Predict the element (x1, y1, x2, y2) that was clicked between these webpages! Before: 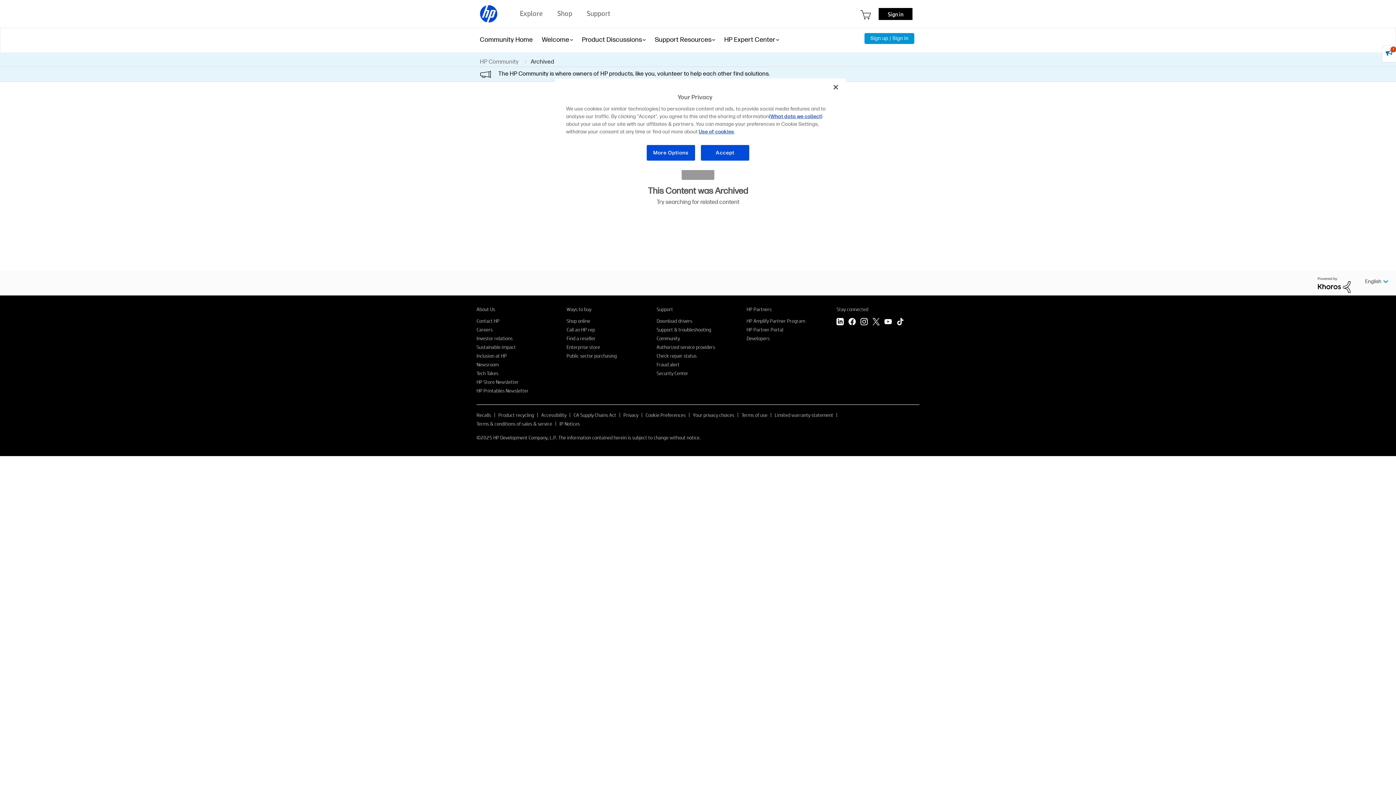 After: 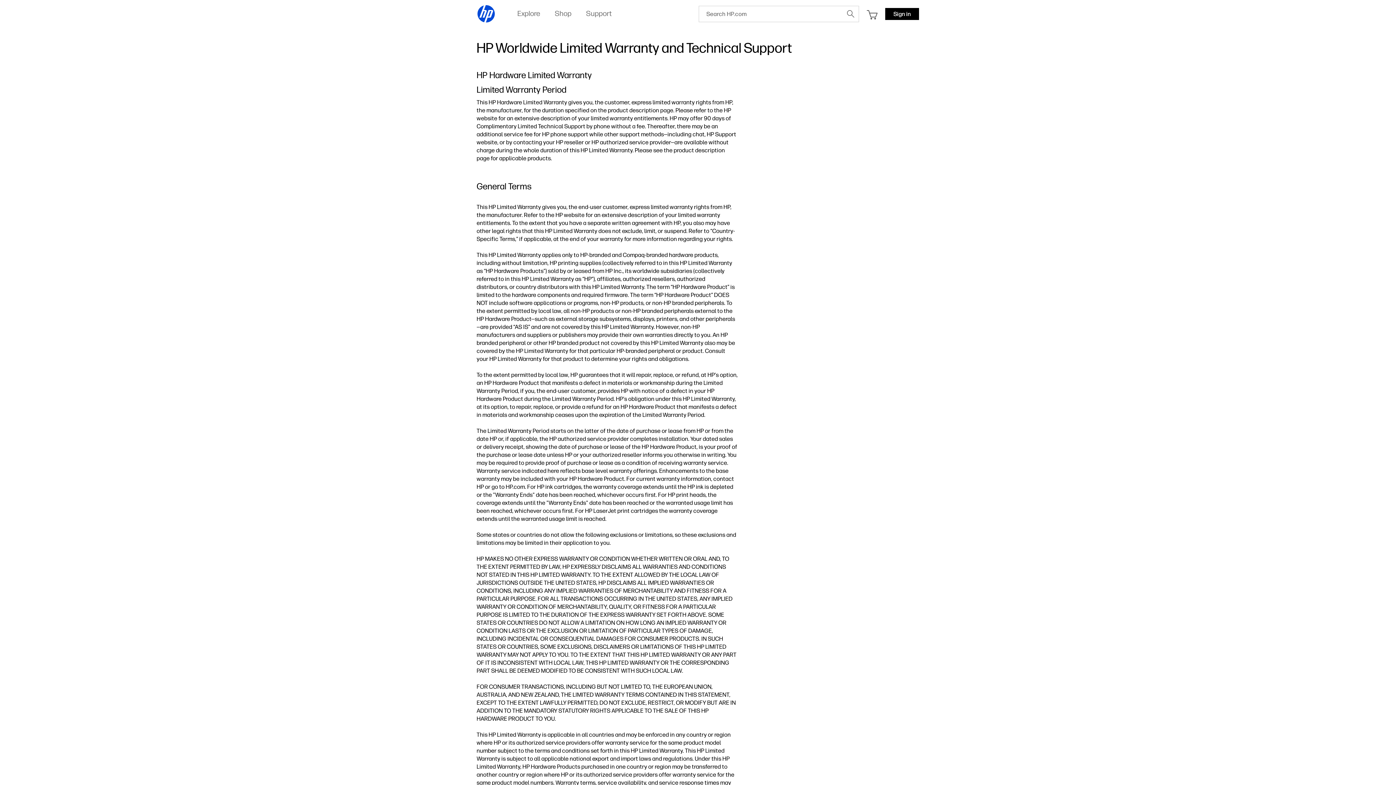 Action: label: Limited warranty statement bbox: (774, 411, 833, 418)